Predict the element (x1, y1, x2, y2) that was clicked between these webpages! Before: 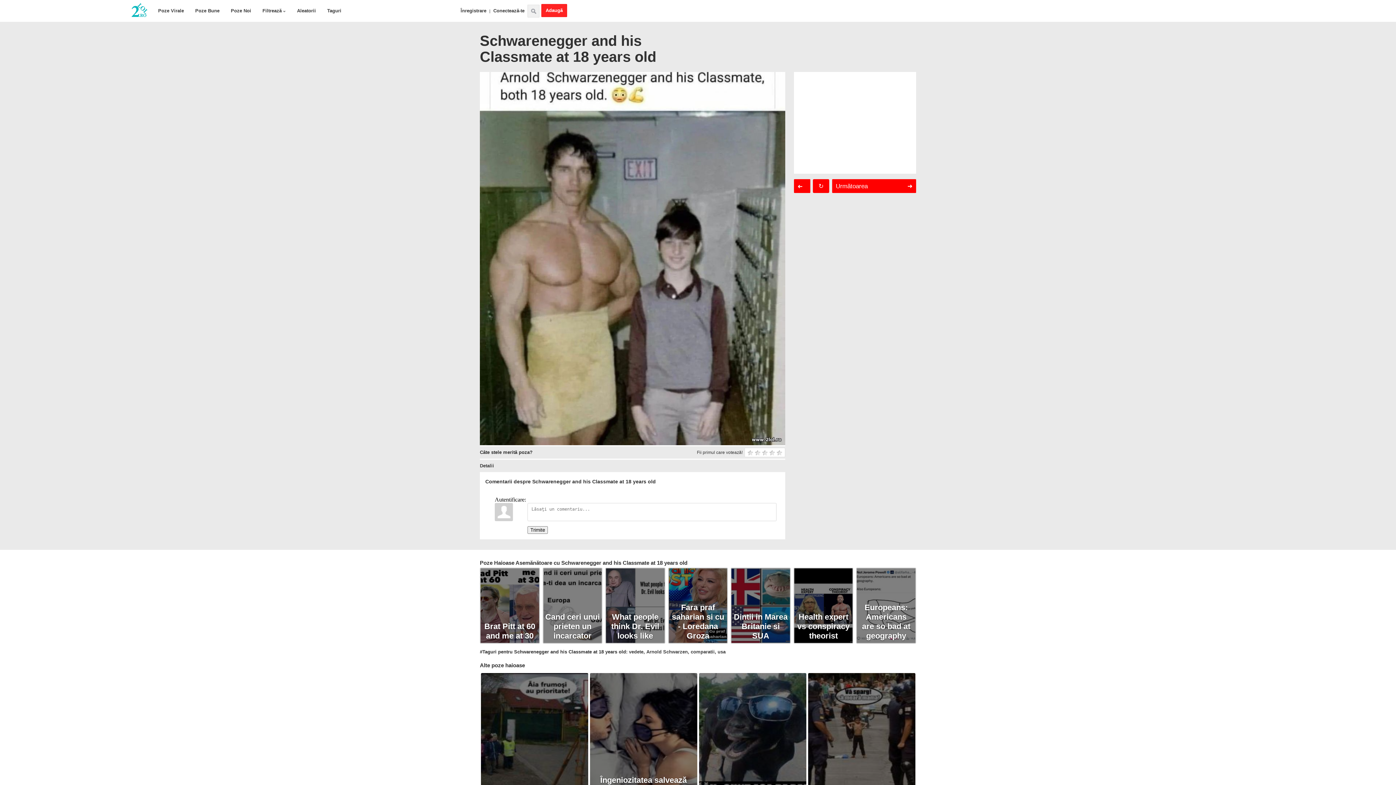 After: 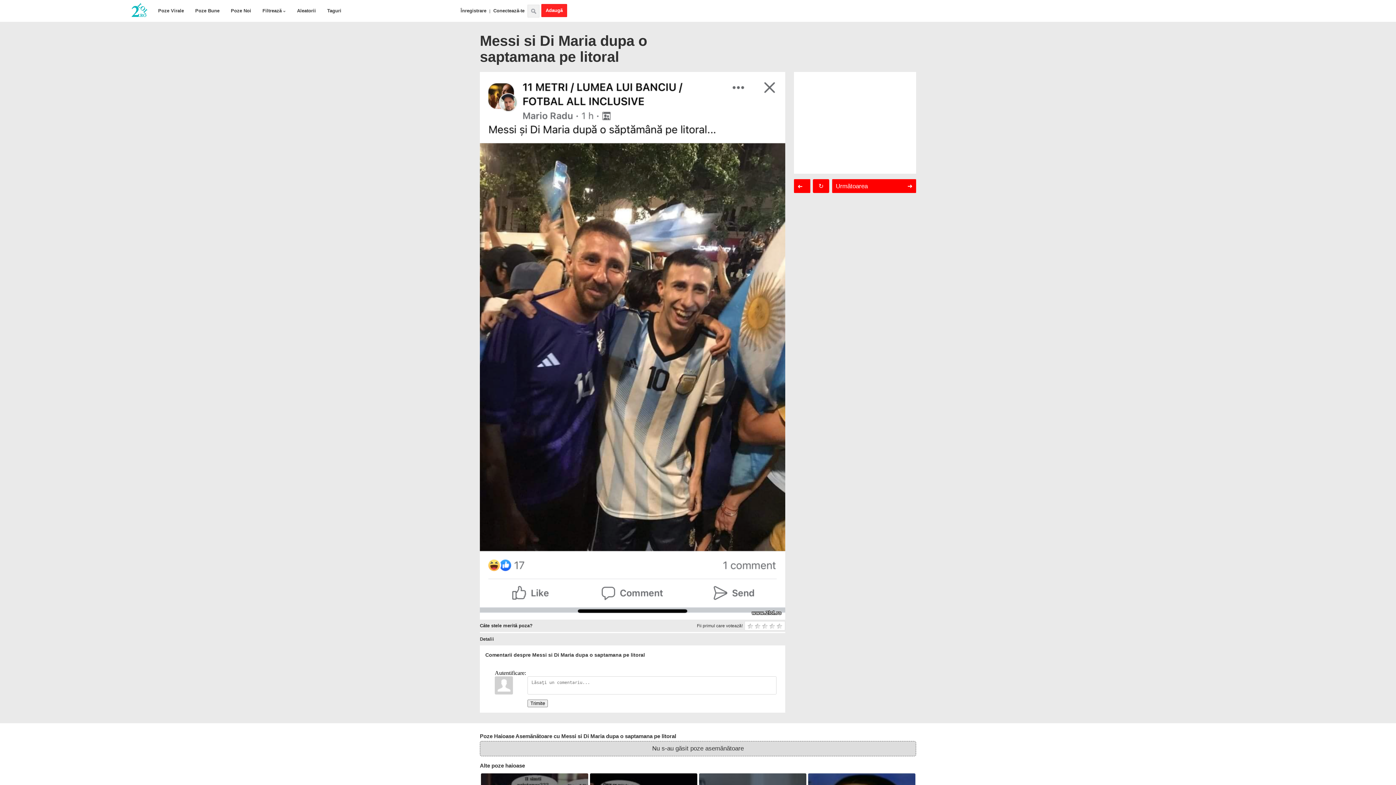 Action: label: ➜ bbox: (794, 179, 810, 193)